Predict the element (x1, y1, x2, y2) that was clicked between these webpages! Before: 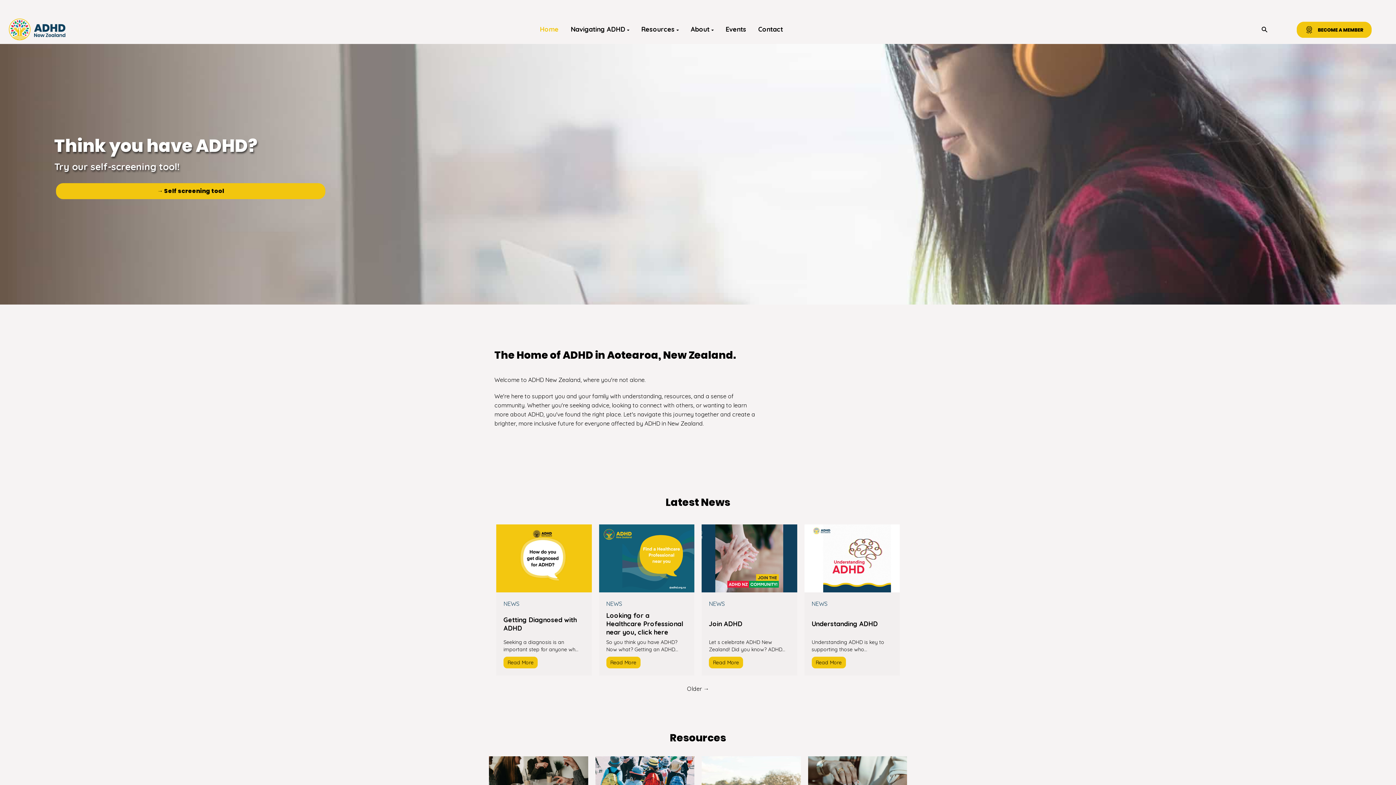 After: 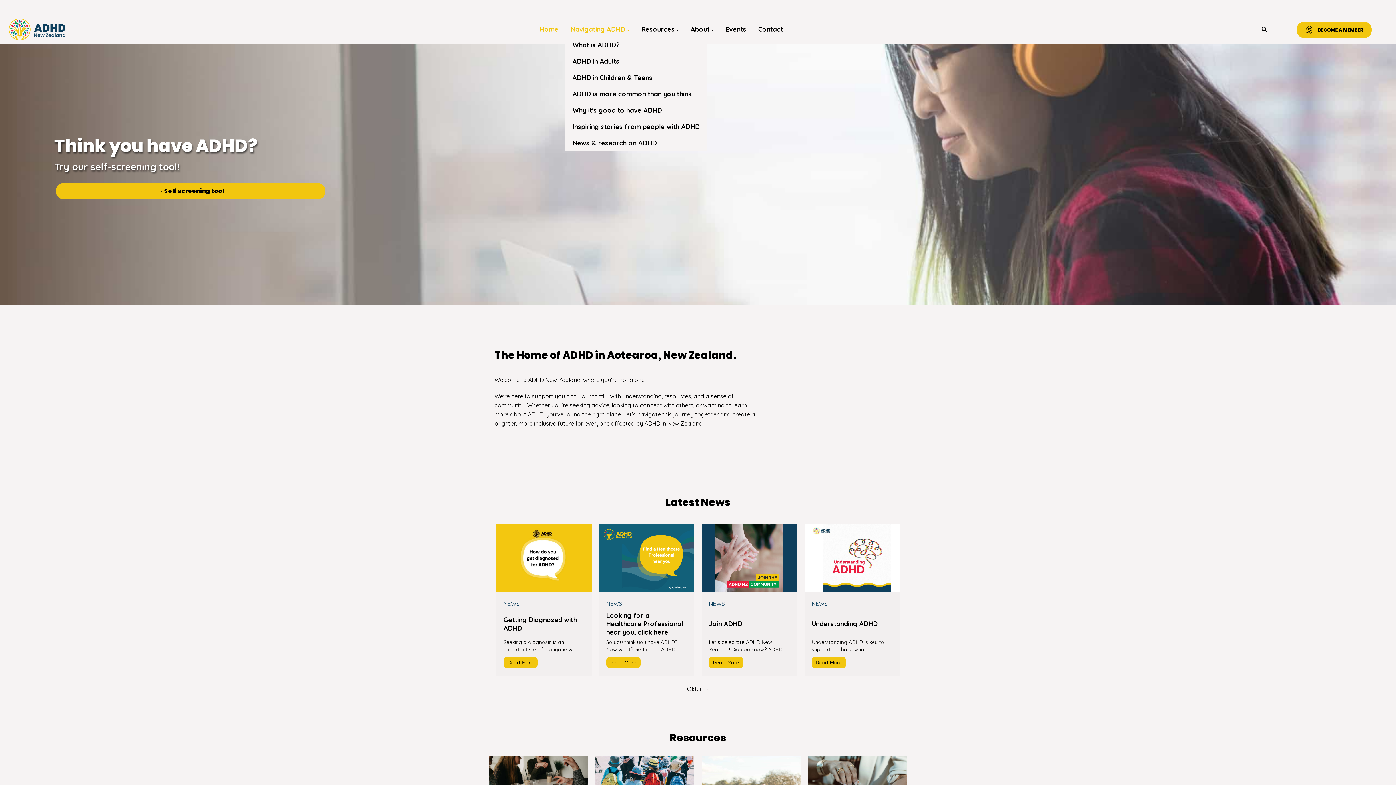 Action: bbox: (565, 22, 634, 36) label: Navigating ADHD 